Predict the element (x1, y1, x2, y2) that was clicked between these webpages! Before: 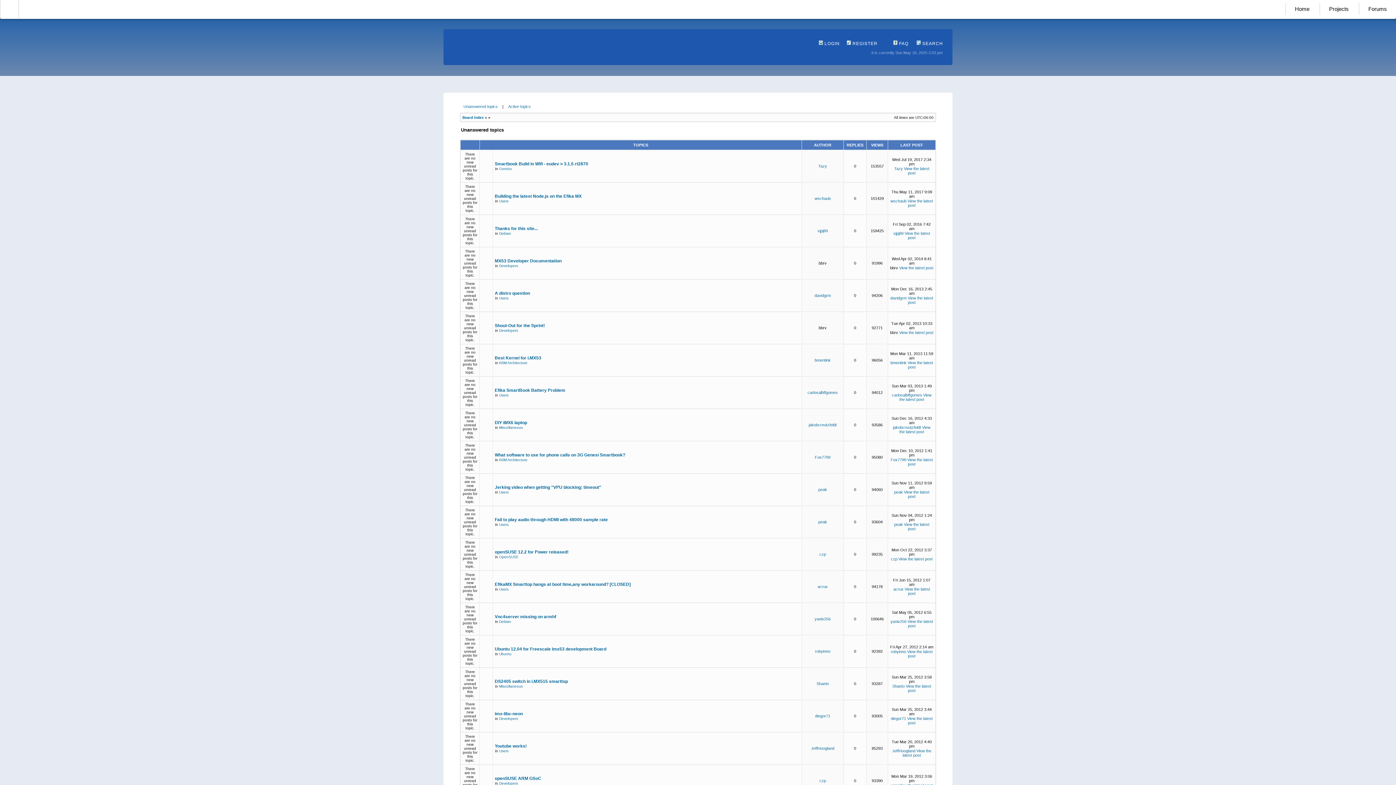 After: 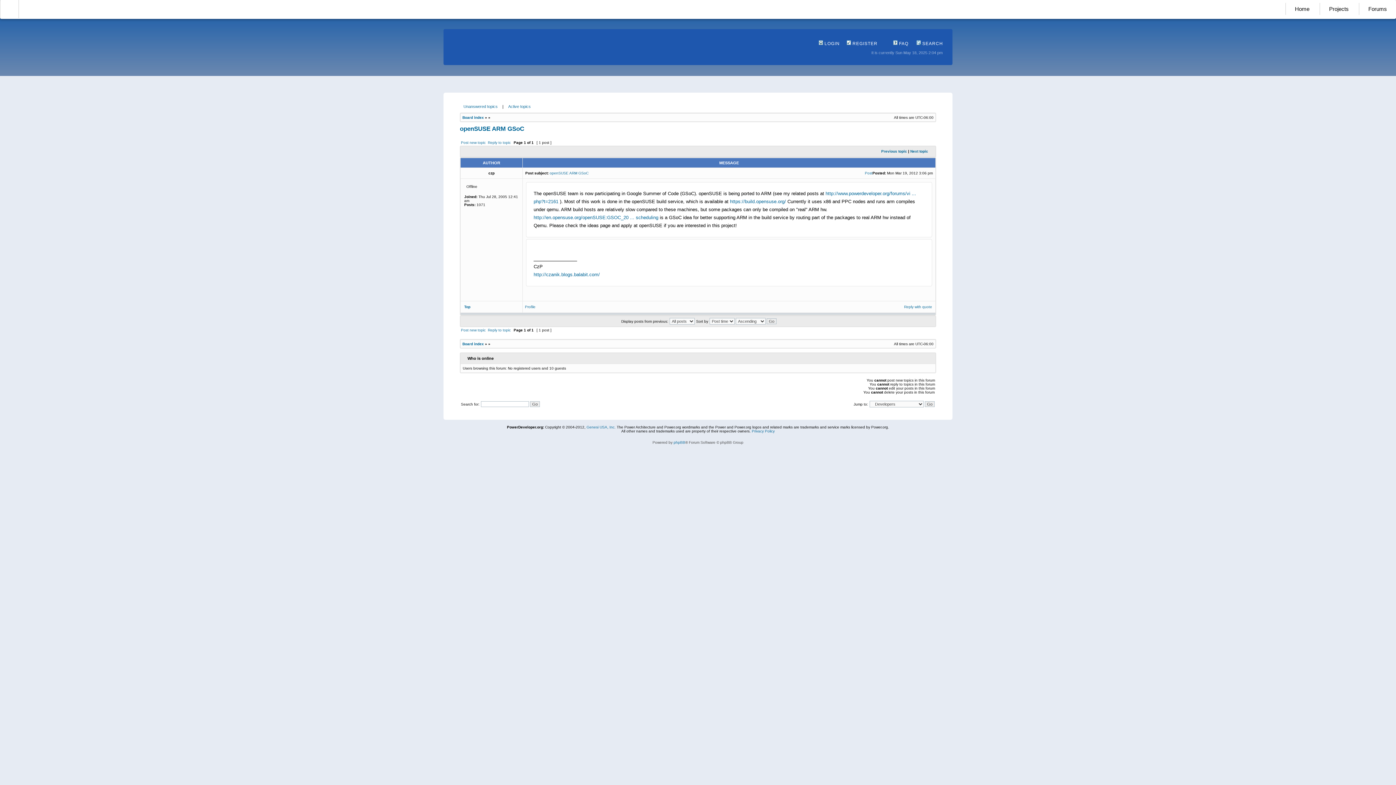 Action: bbox: (494, 776, 541, 781) label: openSUSE ARM GSoC